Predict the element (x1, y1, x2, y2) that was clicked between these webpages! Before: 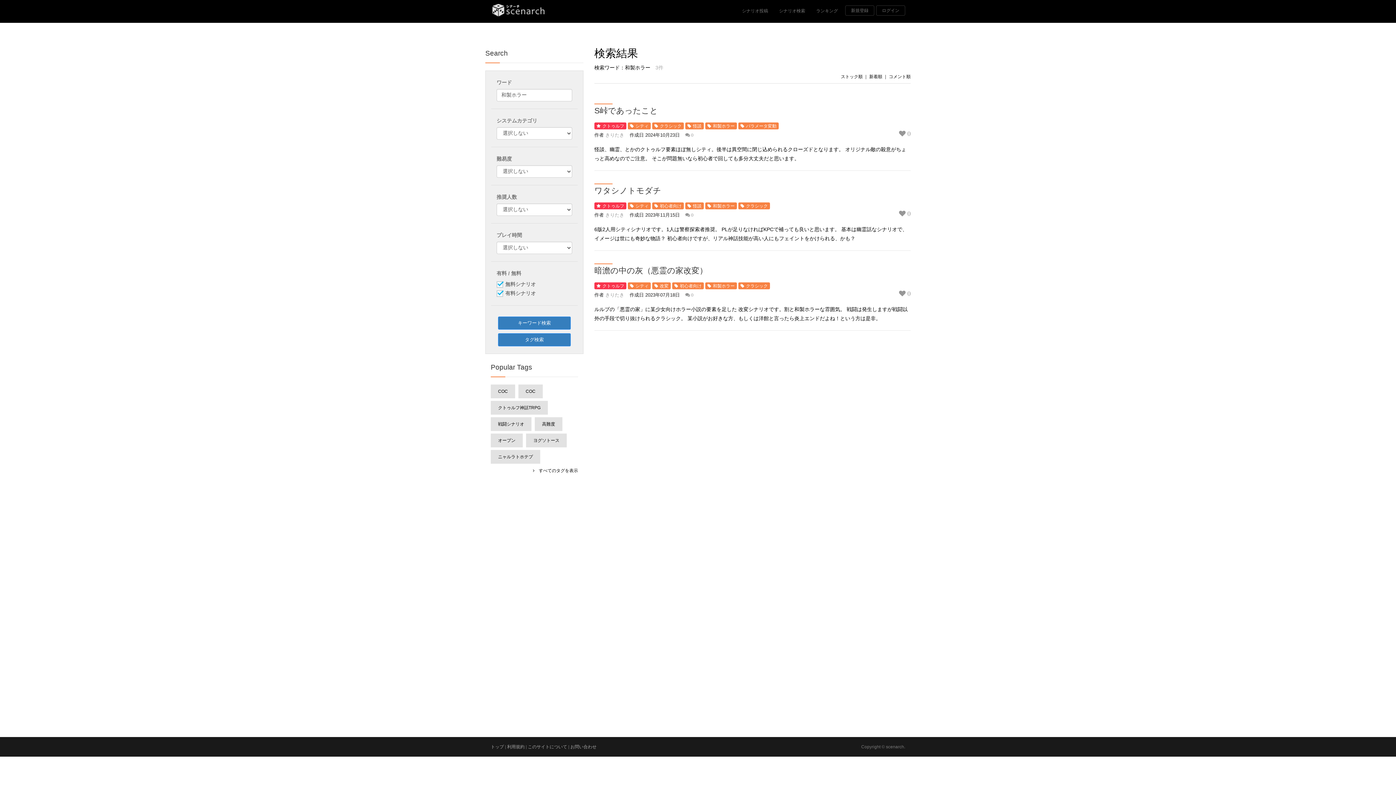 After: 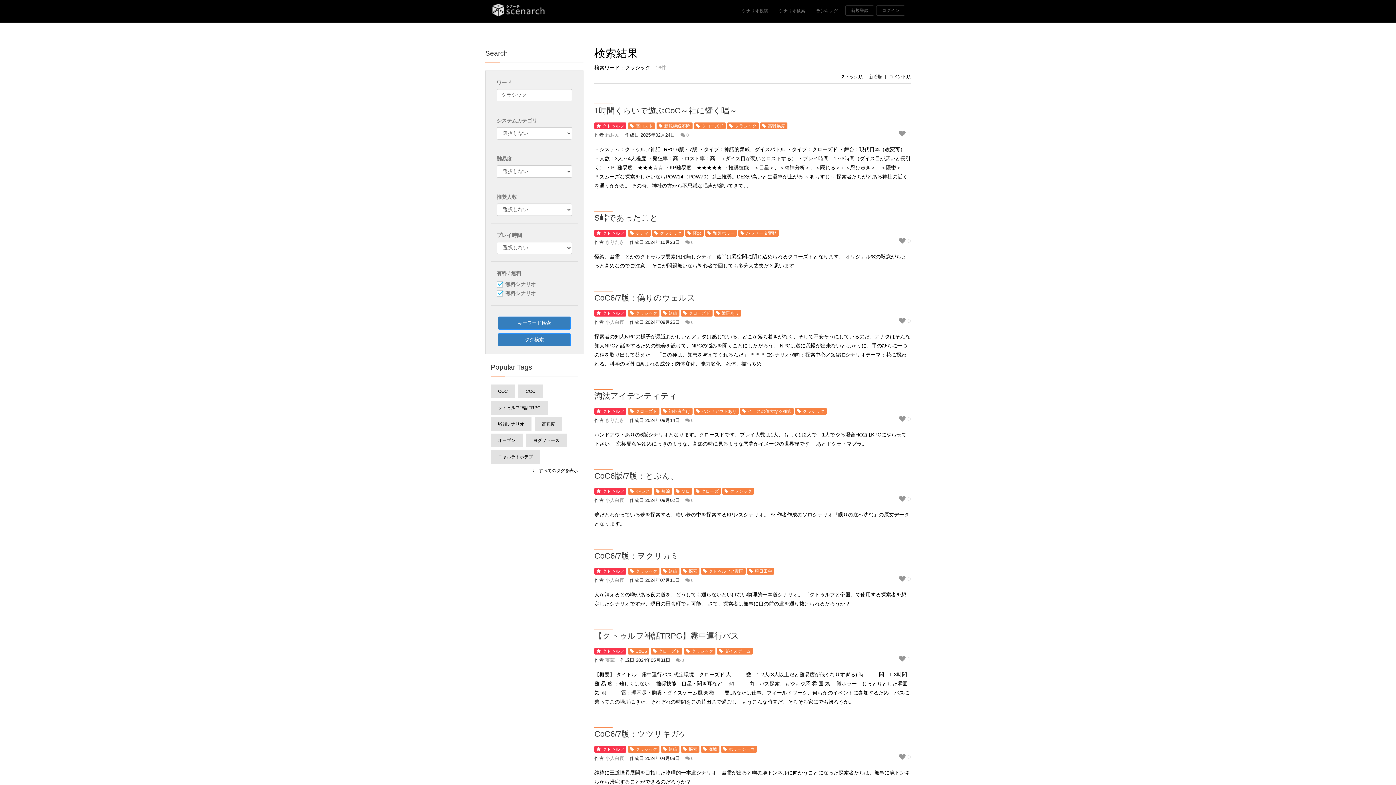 Action: label: クラシック bbox: (652, 122, 684, 129)